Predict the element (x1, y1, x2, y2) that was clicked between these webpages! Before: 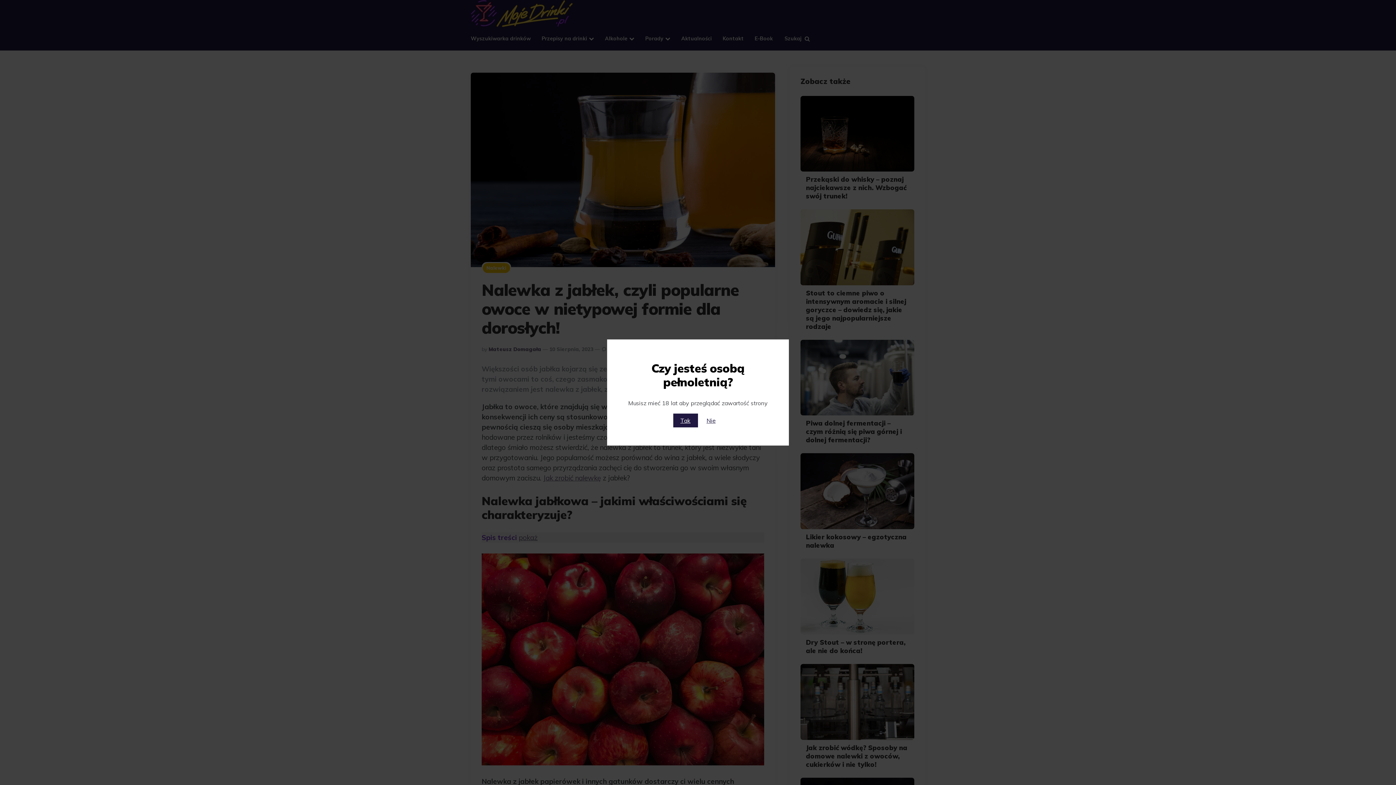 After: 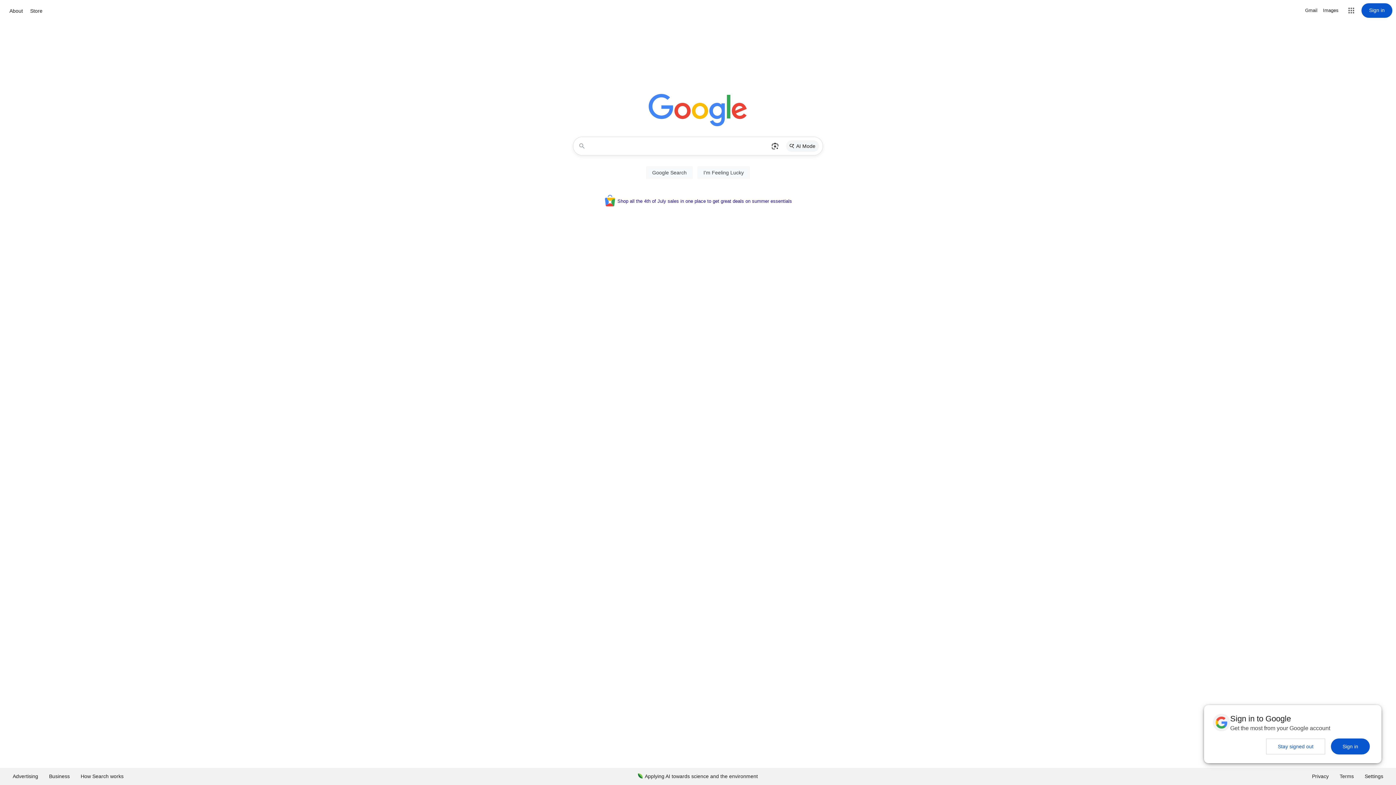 Action: bbox: (699, 413, 723, 427) label: Nie